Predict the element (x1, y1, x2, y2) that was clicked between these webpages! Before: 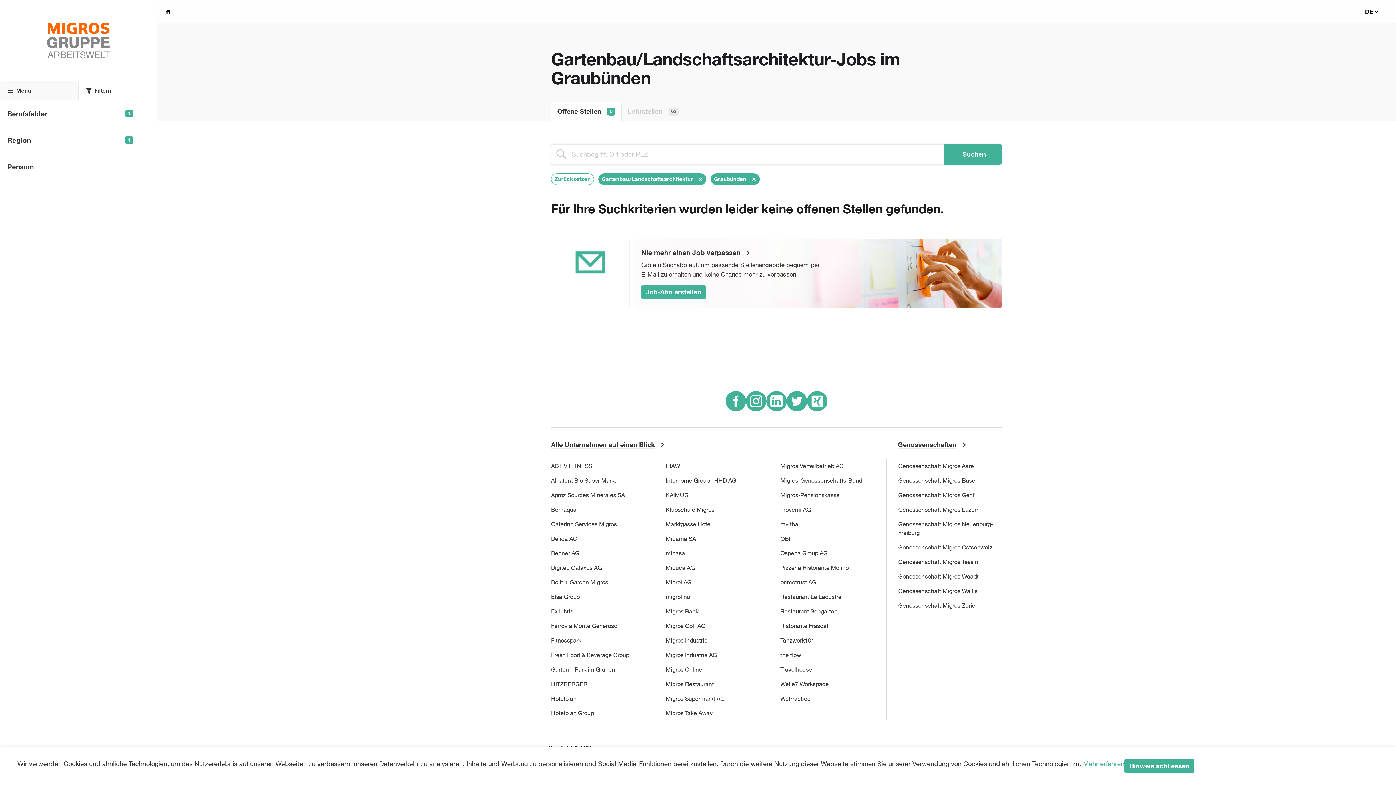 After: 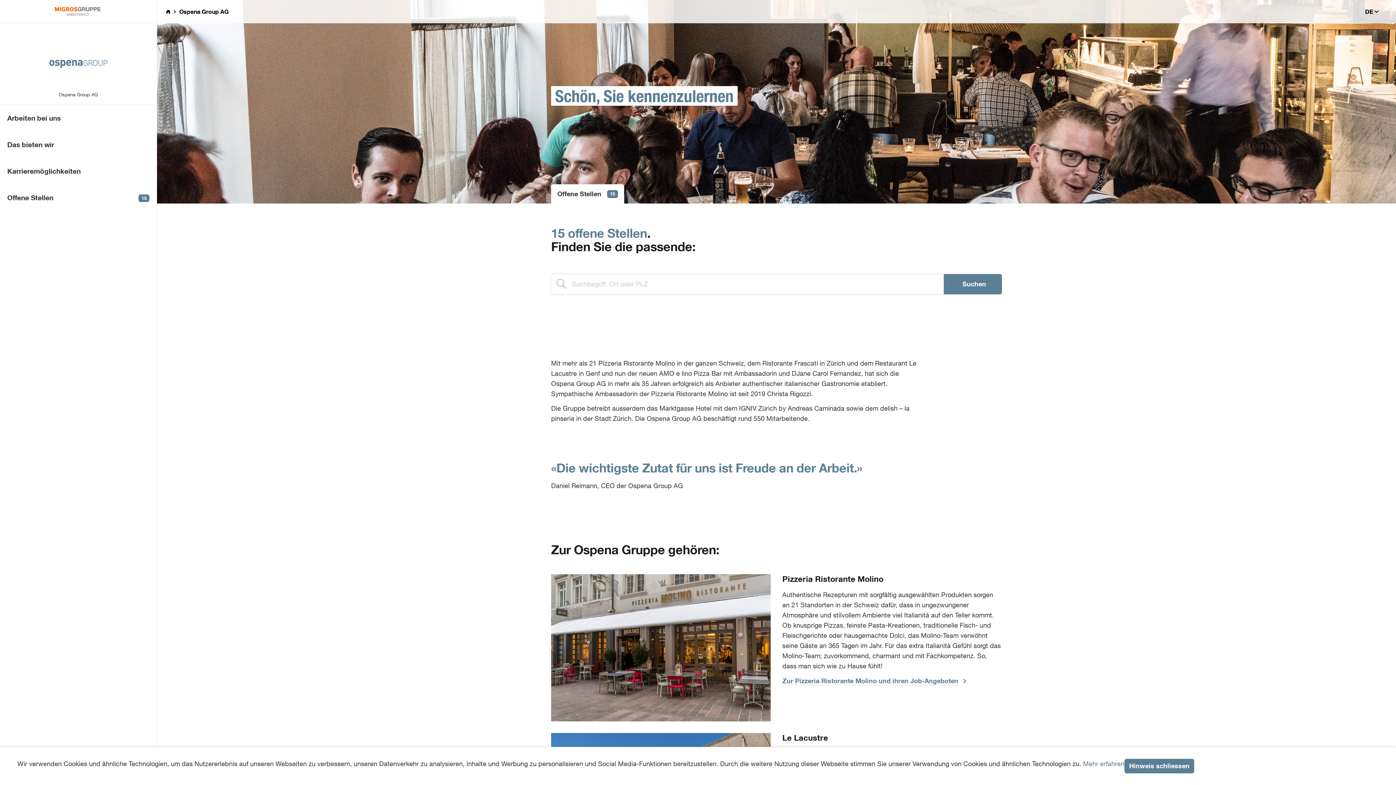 Action: label: Ospena Group AG bbox: (780, 550, 827, 556)